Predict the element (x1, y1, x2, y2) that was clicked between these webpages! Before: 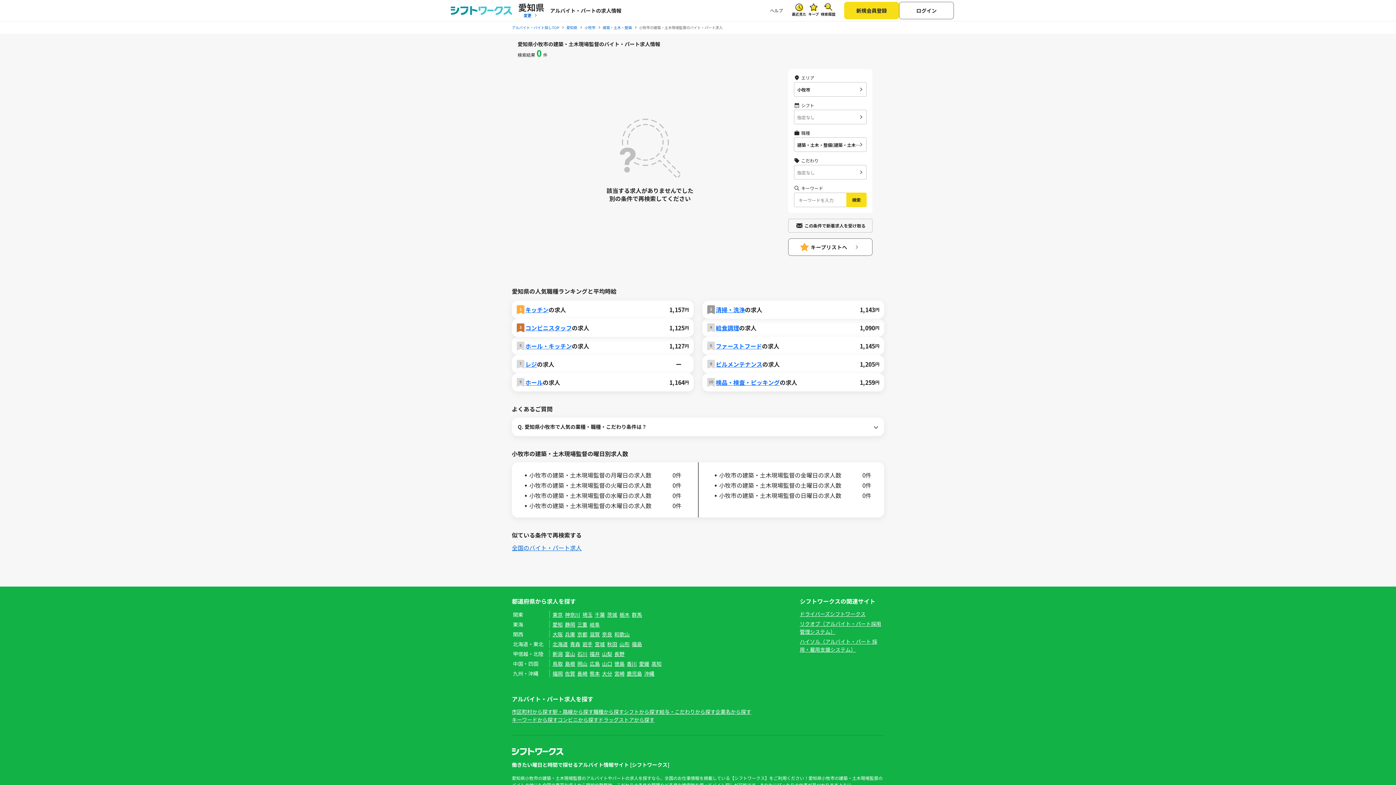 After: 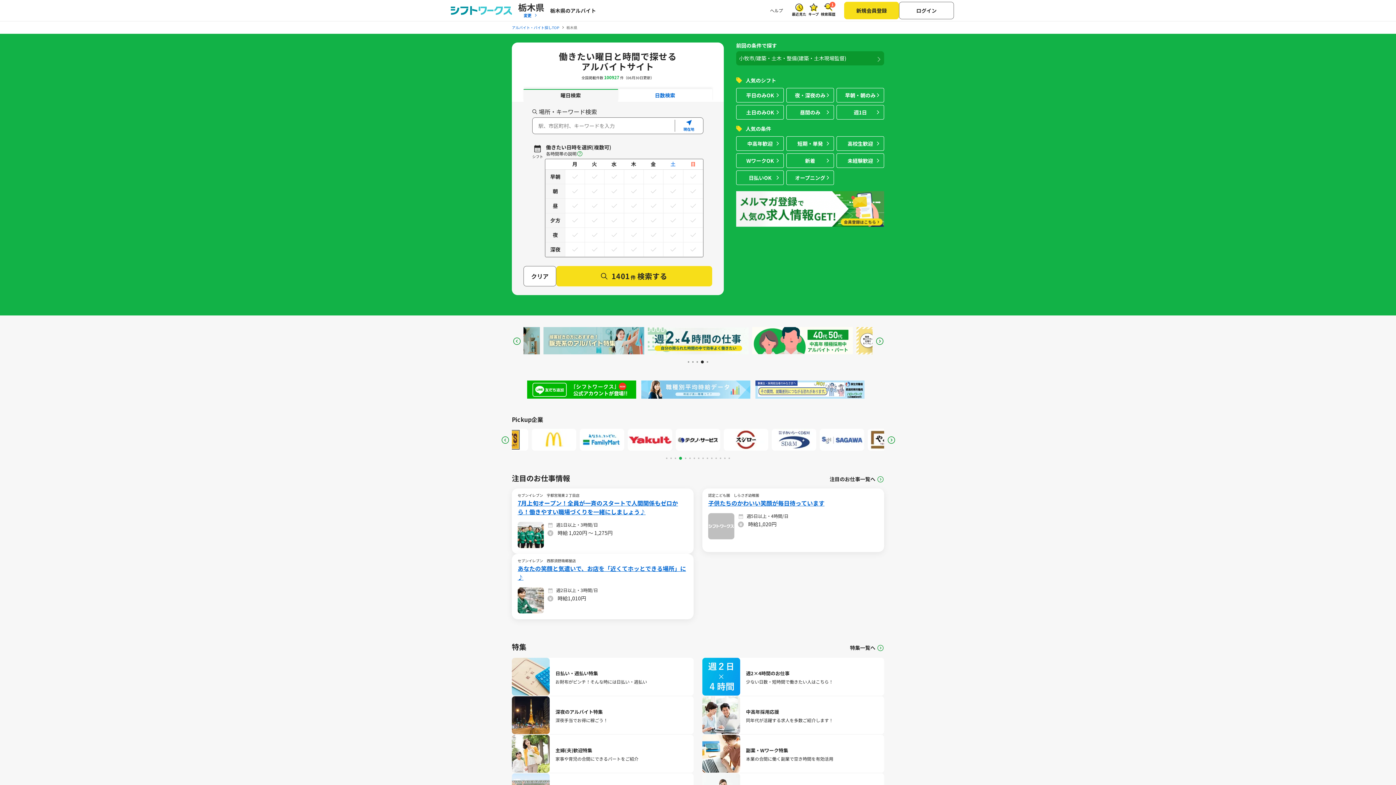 Action: bbox: (618, 611, 630, 618) label: 栃木